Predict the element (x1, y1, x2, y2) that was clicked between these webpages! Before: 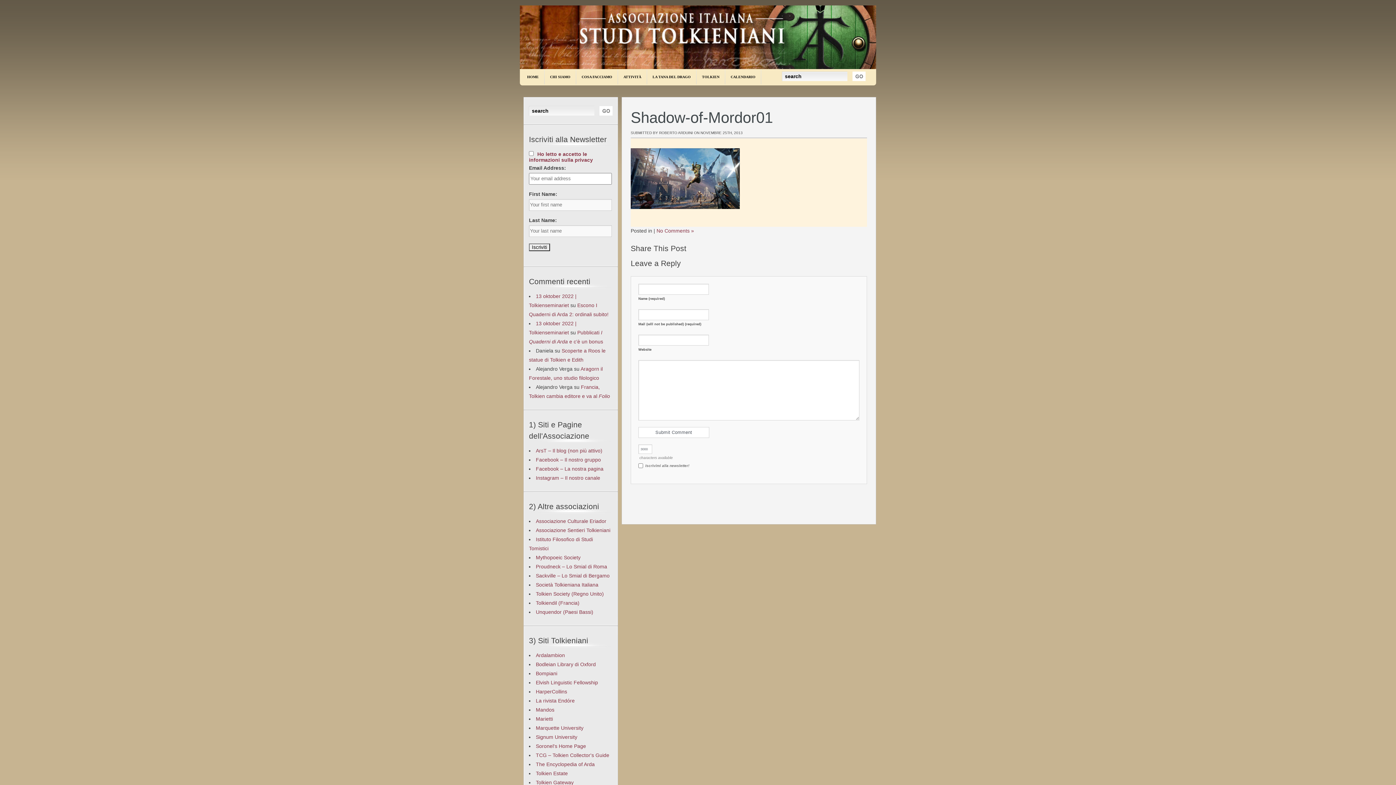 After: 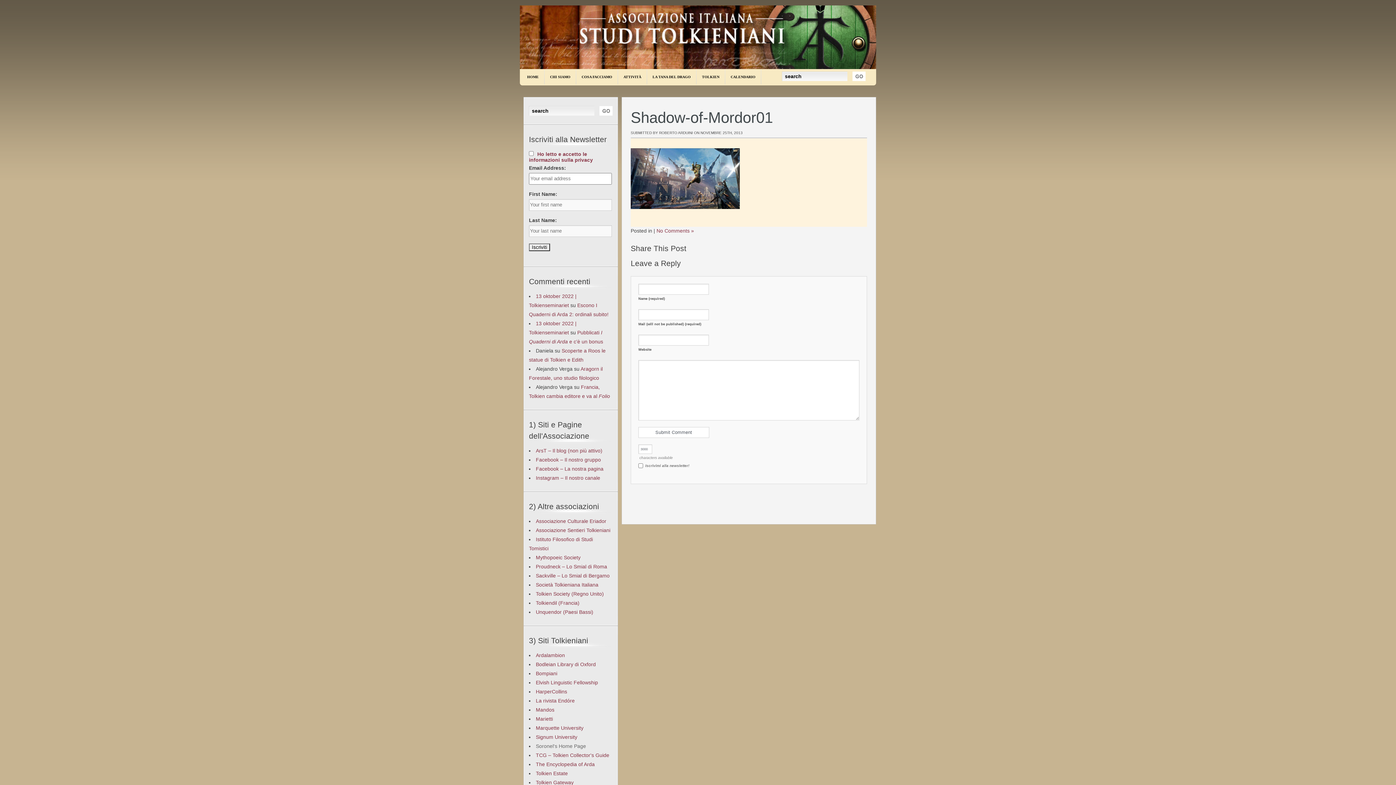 Action: bbox: (536, 743, 586, 749) label: Soronel's Home Page